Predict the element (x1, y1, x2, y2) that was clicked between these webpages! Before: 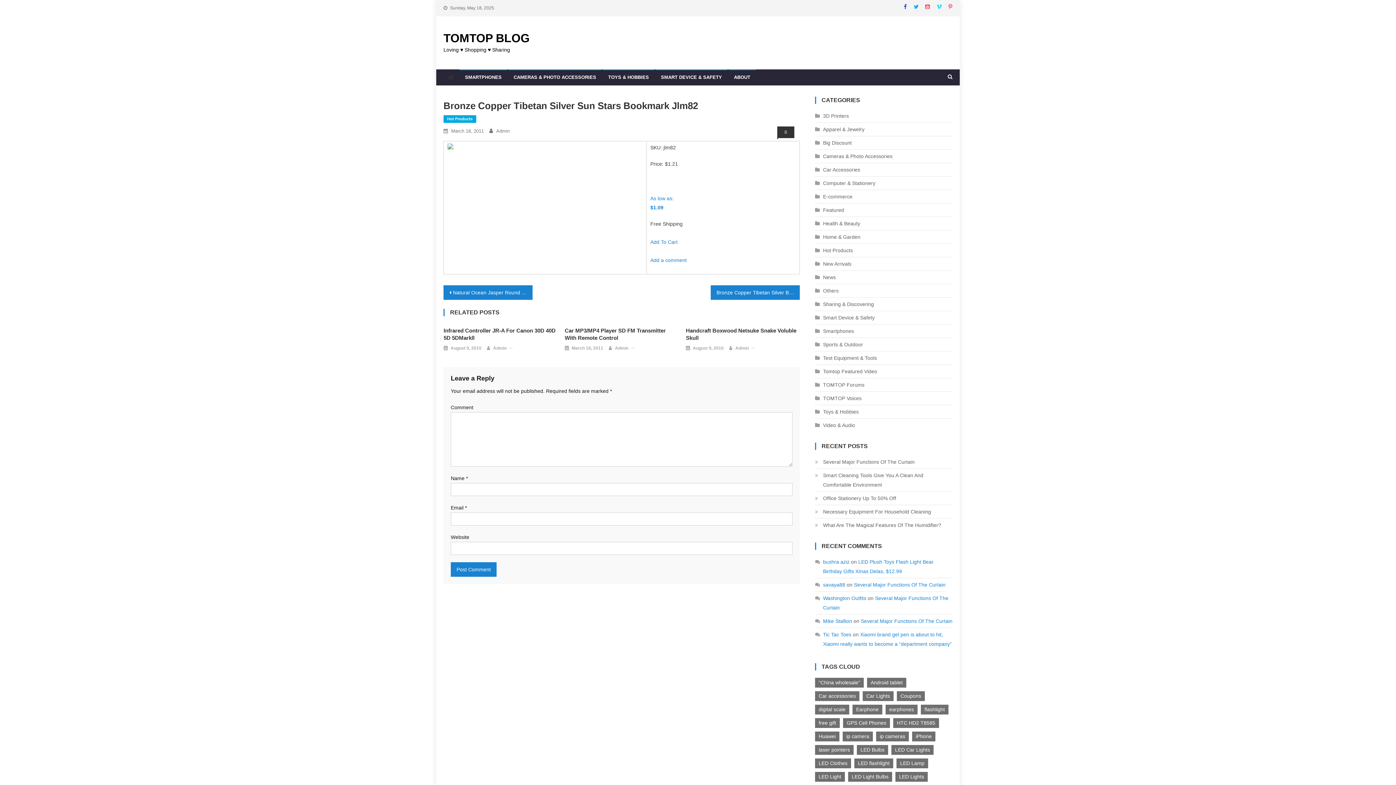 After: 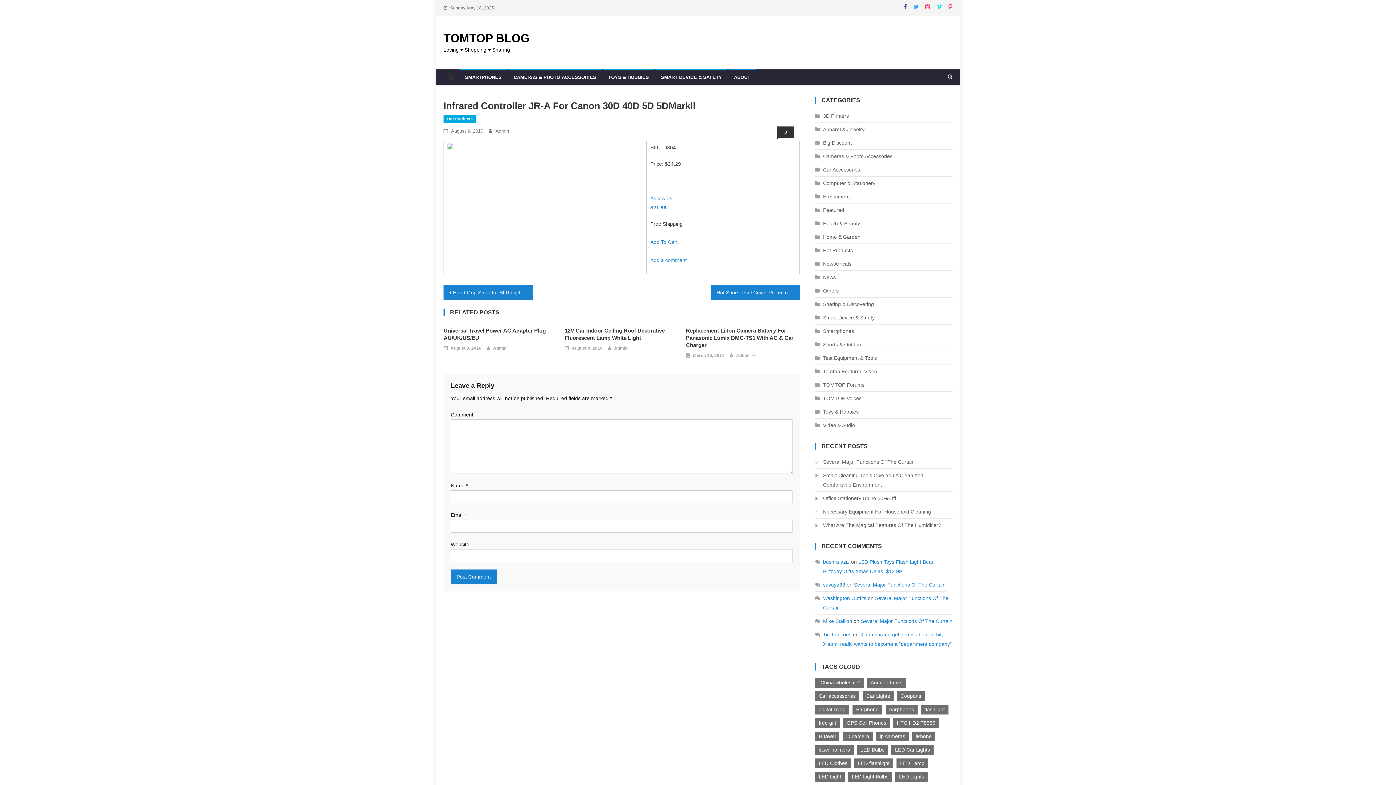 Action: bbox: (450, 344, 481, 352) label: August 9, 2010